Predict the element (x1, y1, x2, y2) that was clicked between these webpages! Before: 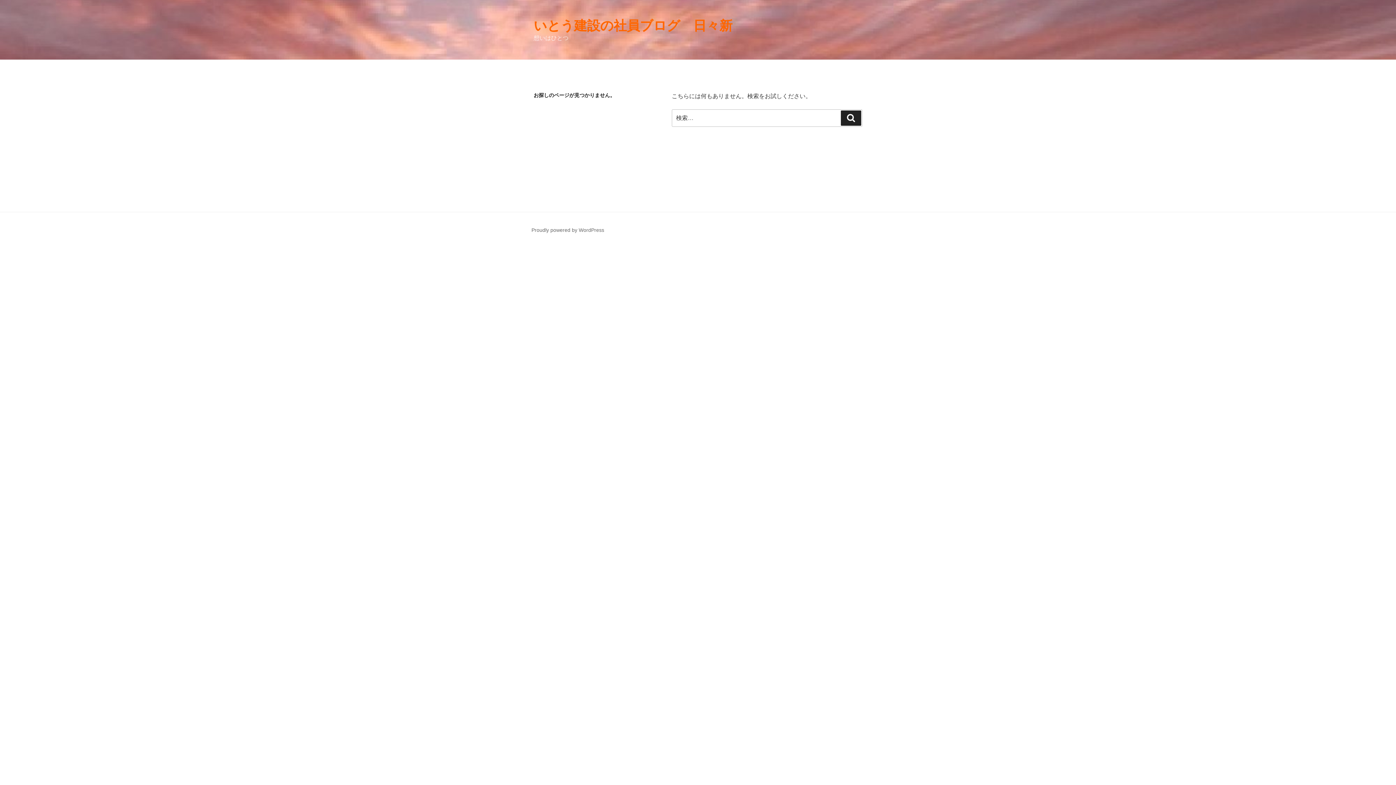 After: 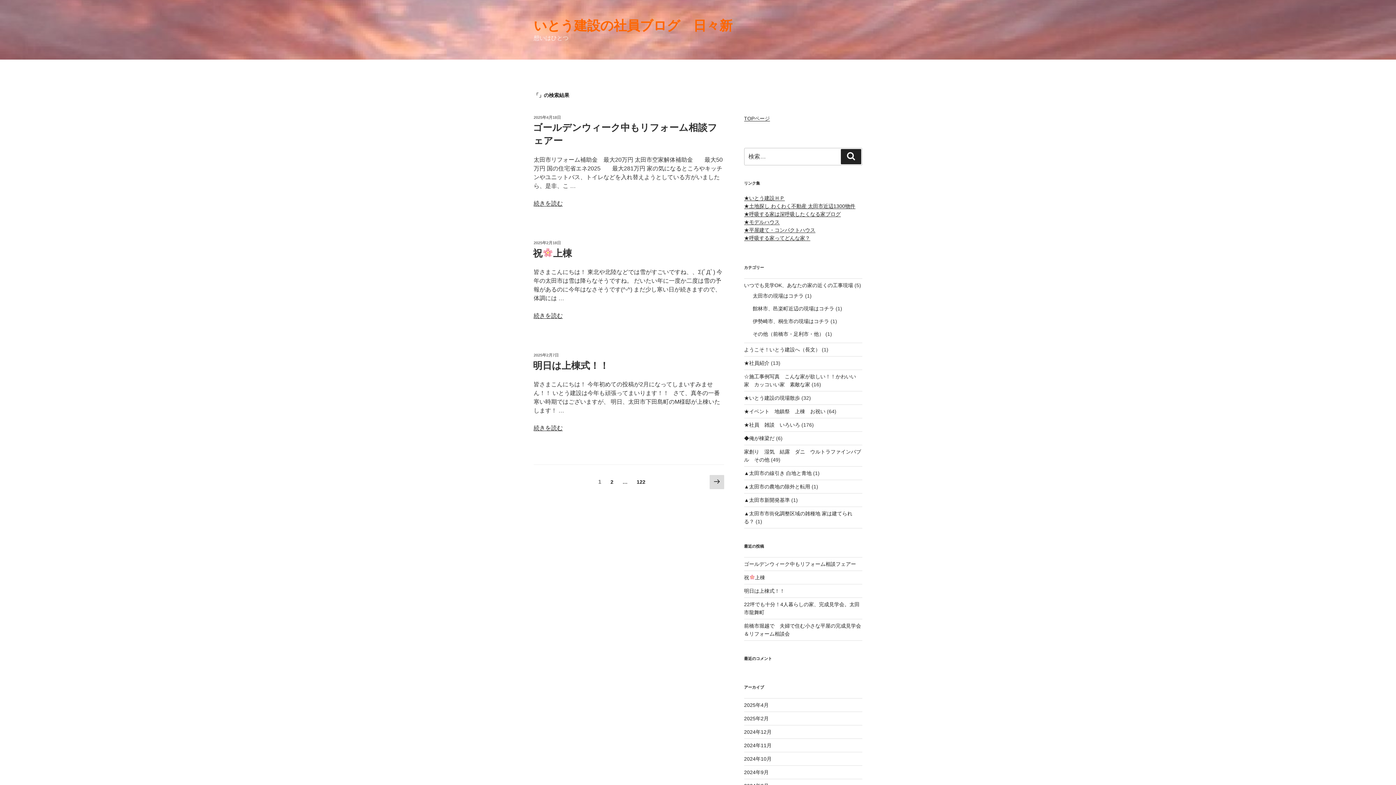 Action: bbox: (841, 110, 861, 125) label: 検索